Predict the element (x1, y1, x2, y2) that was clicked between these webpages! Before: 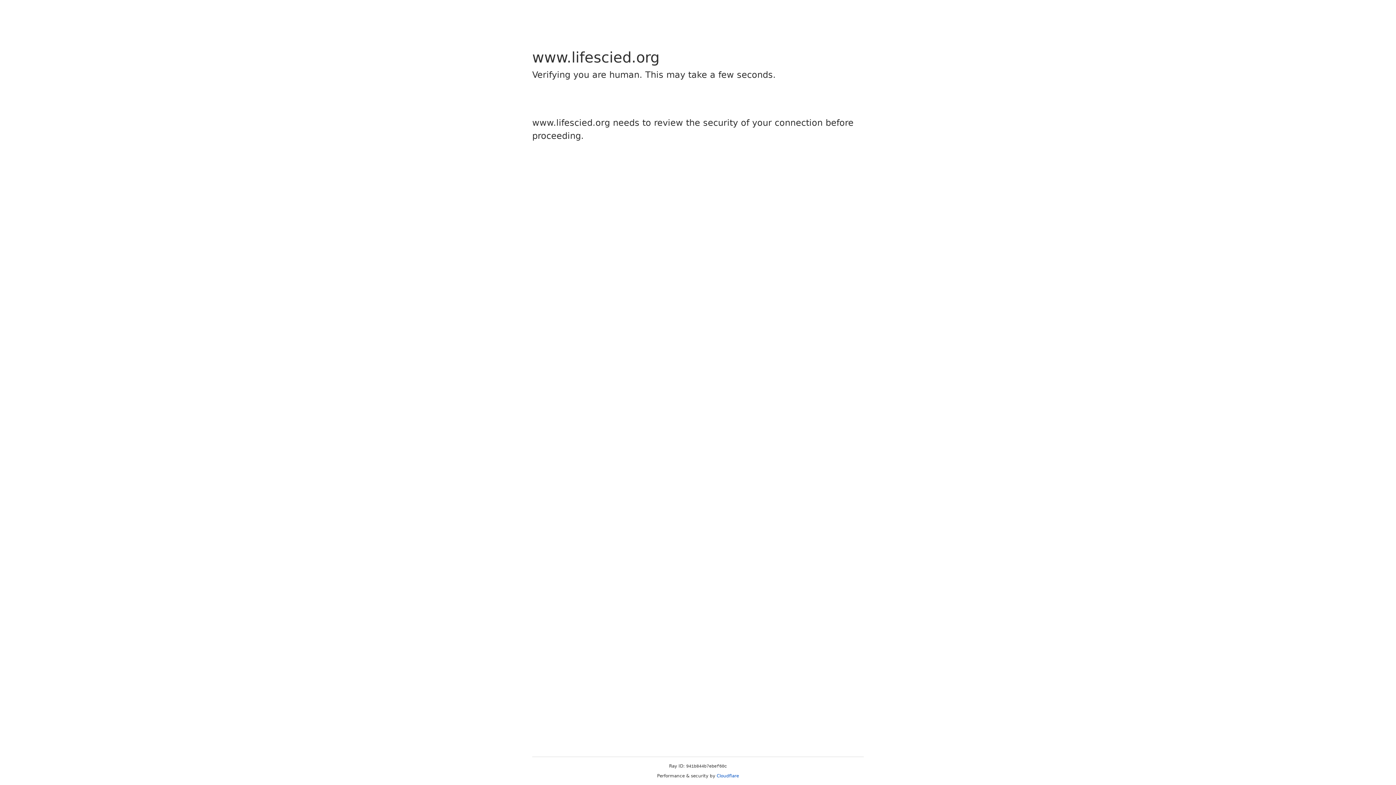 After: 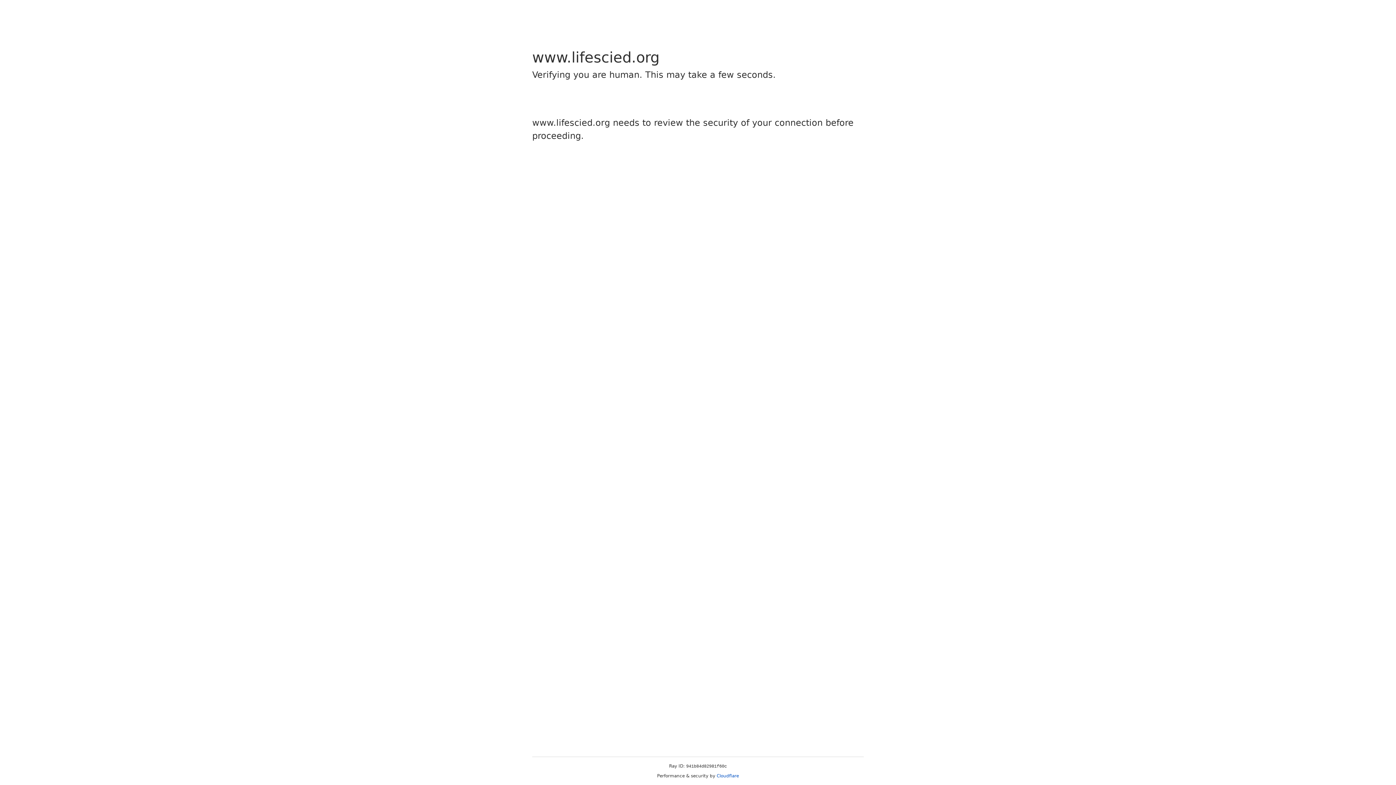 Action: label: Cloudflare bbox: (716, 773, 739, 778)